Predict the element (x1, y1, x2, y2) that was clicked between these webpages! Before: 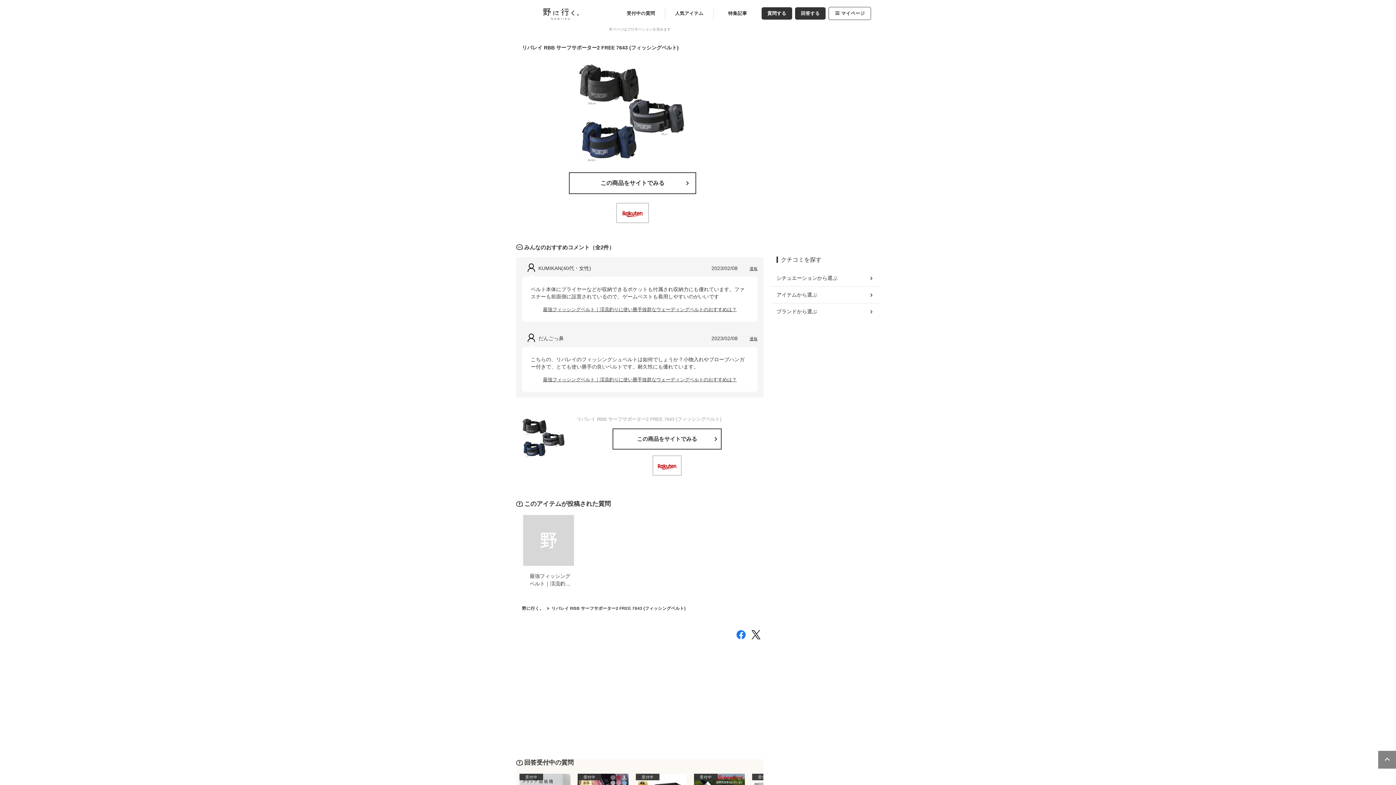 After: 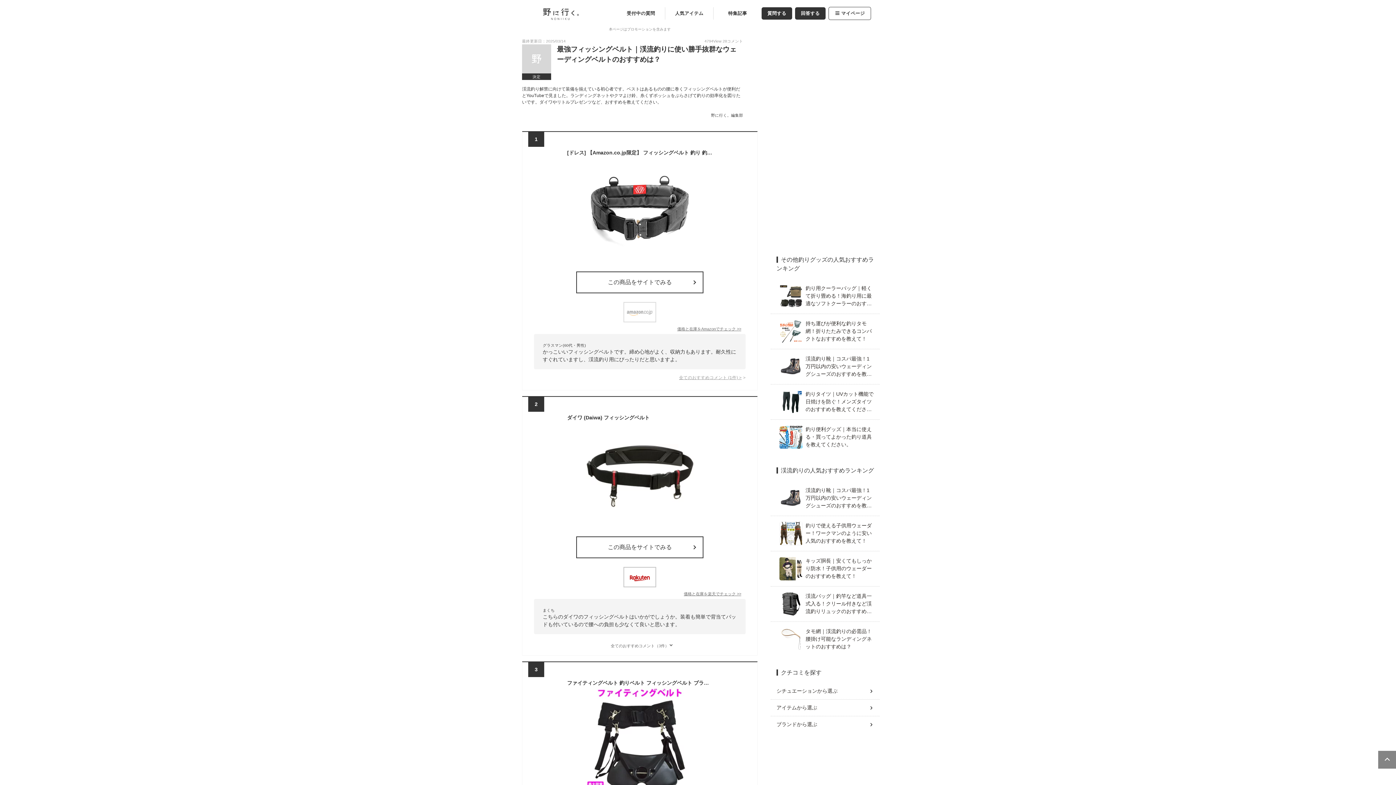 Action: bbox: (530, 306, 749, 313) label: 最強フィッシングベルト｜渓流釣りに使い勝手抜群なウェーディングベルトのおすすめは？